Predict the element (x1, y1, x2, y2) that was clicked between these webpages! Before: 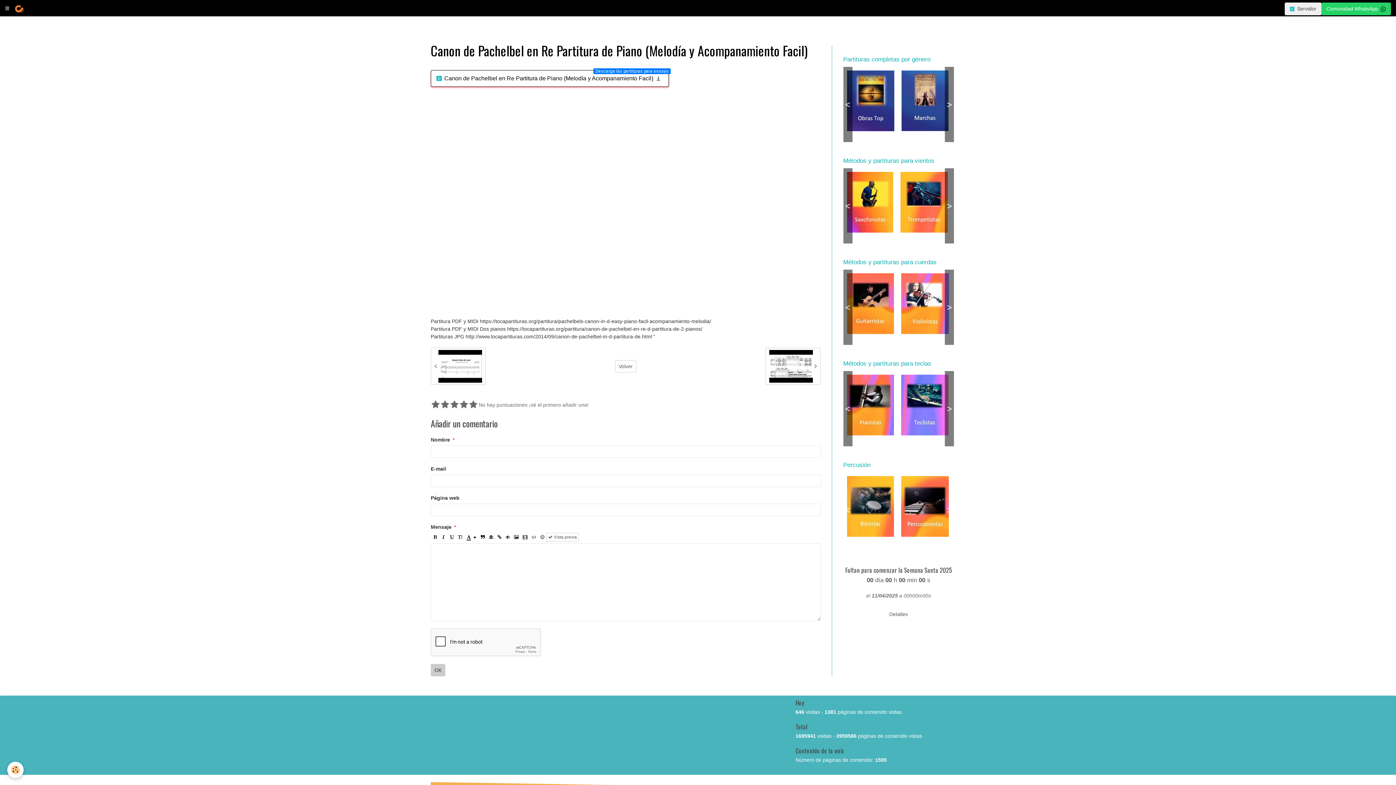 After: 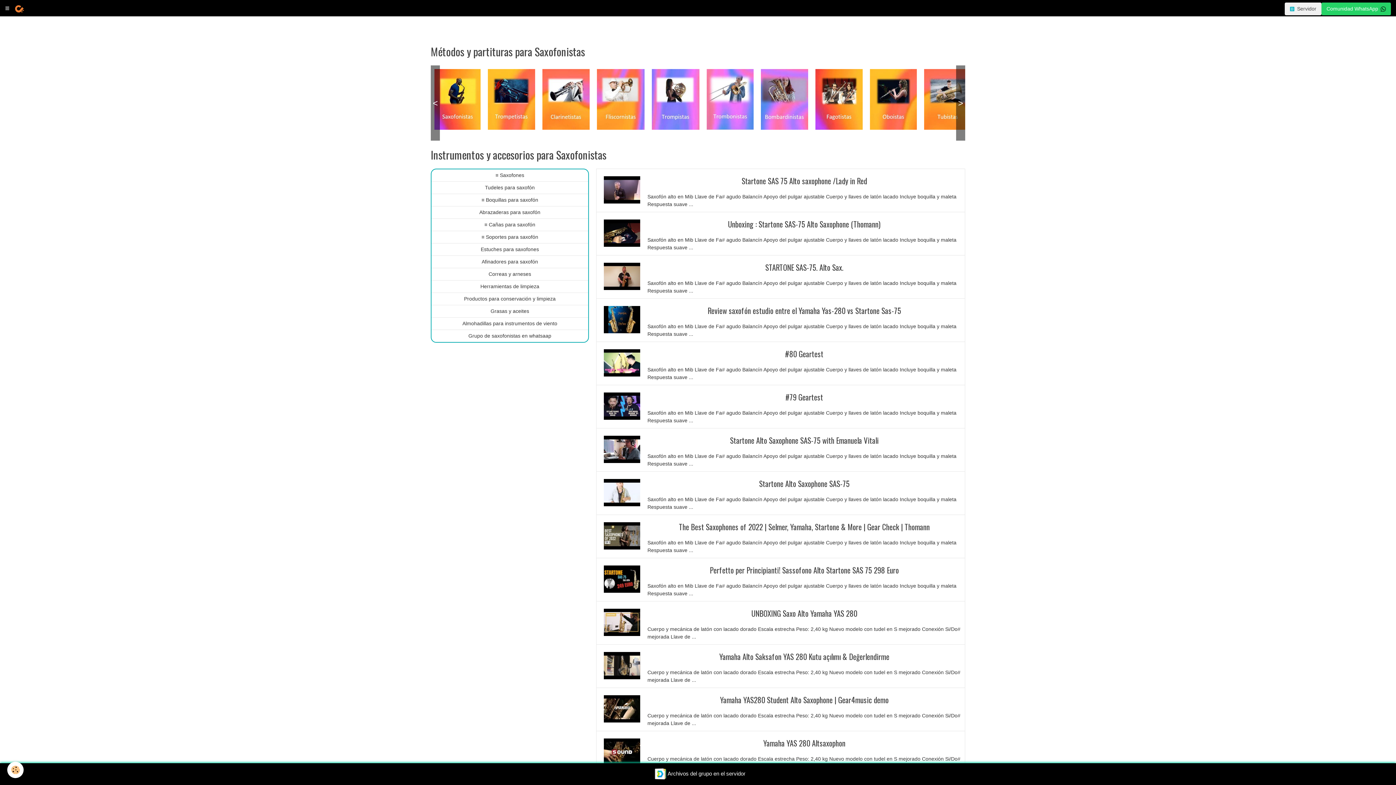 Action: bbox: (843, 168, 896, 236)